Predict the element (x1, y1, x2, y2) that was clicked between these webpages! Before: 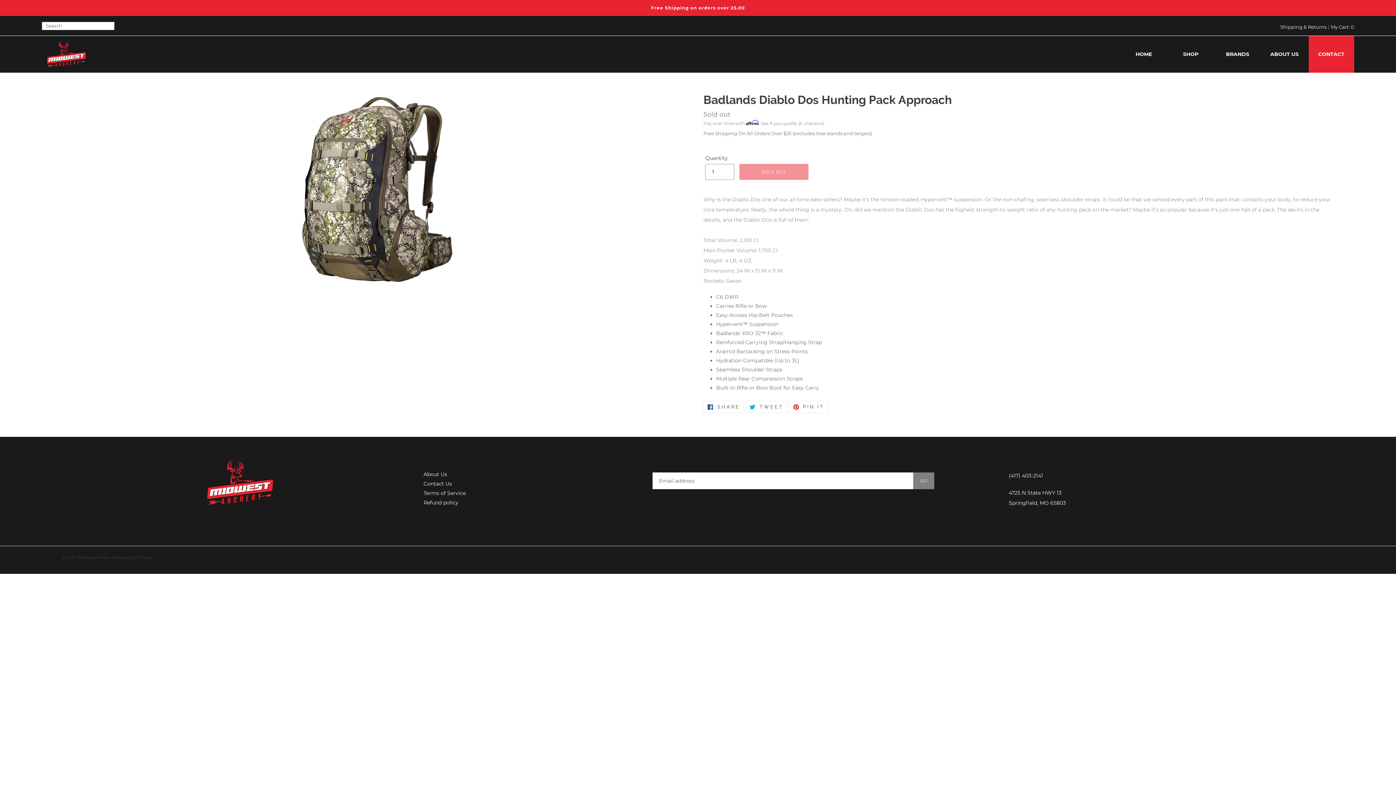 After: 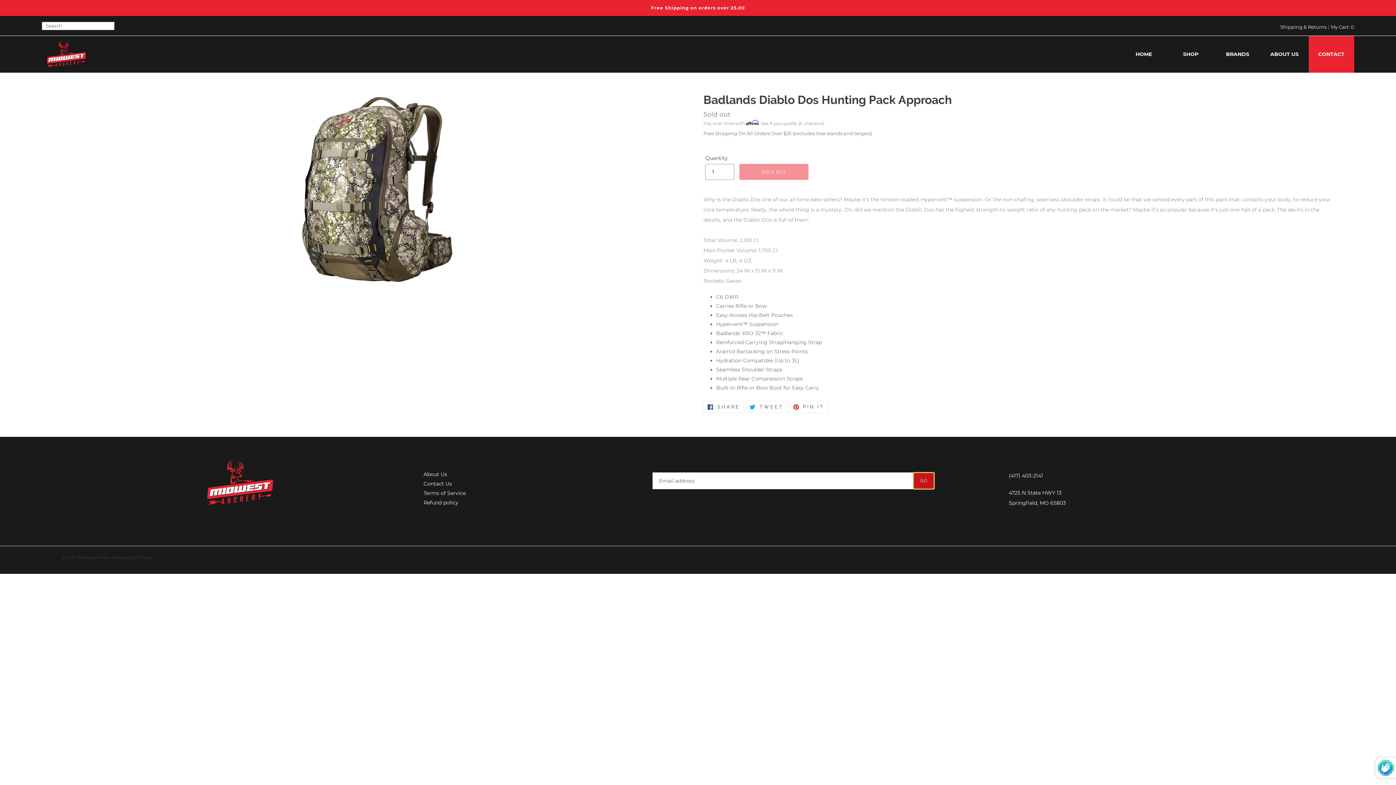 Action: label: GO bbox: (913, 472, 934, 489)